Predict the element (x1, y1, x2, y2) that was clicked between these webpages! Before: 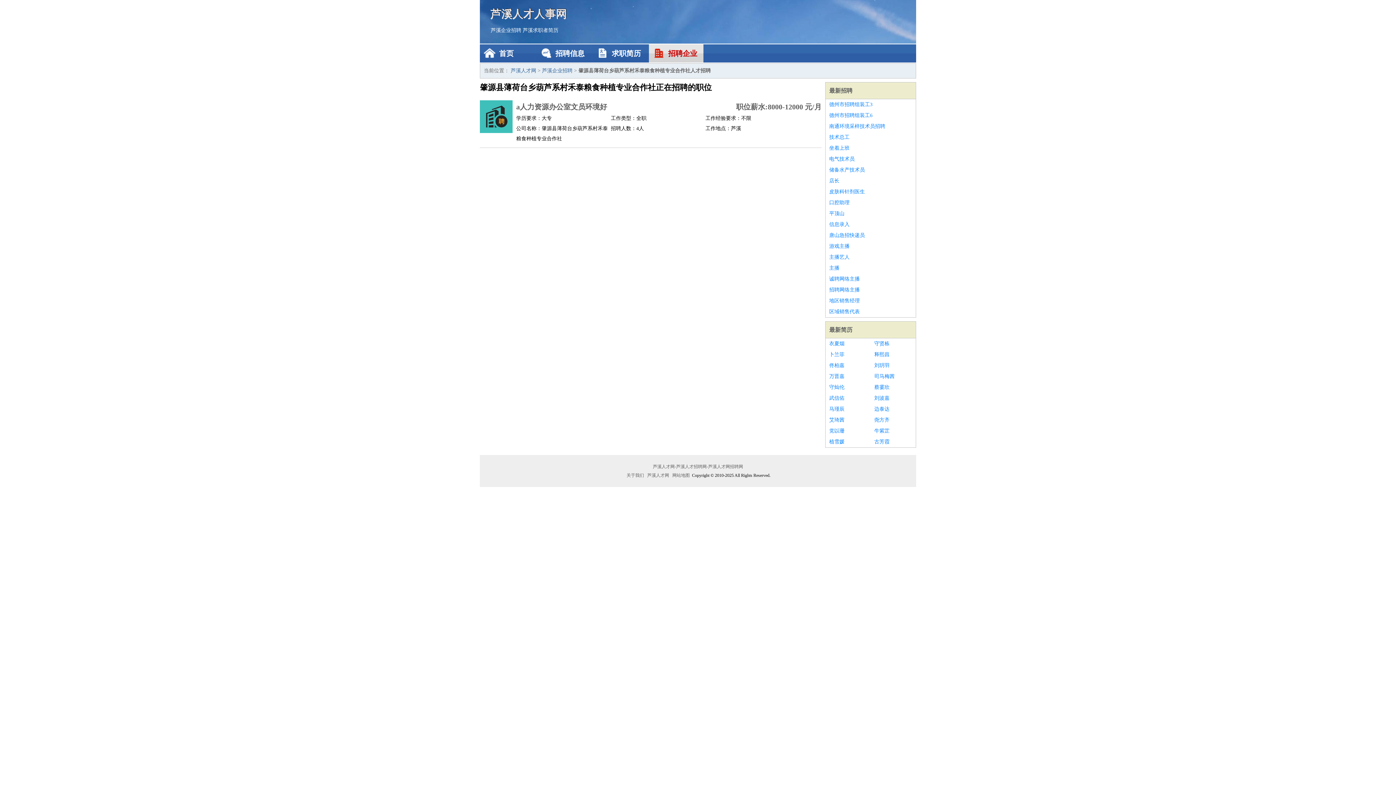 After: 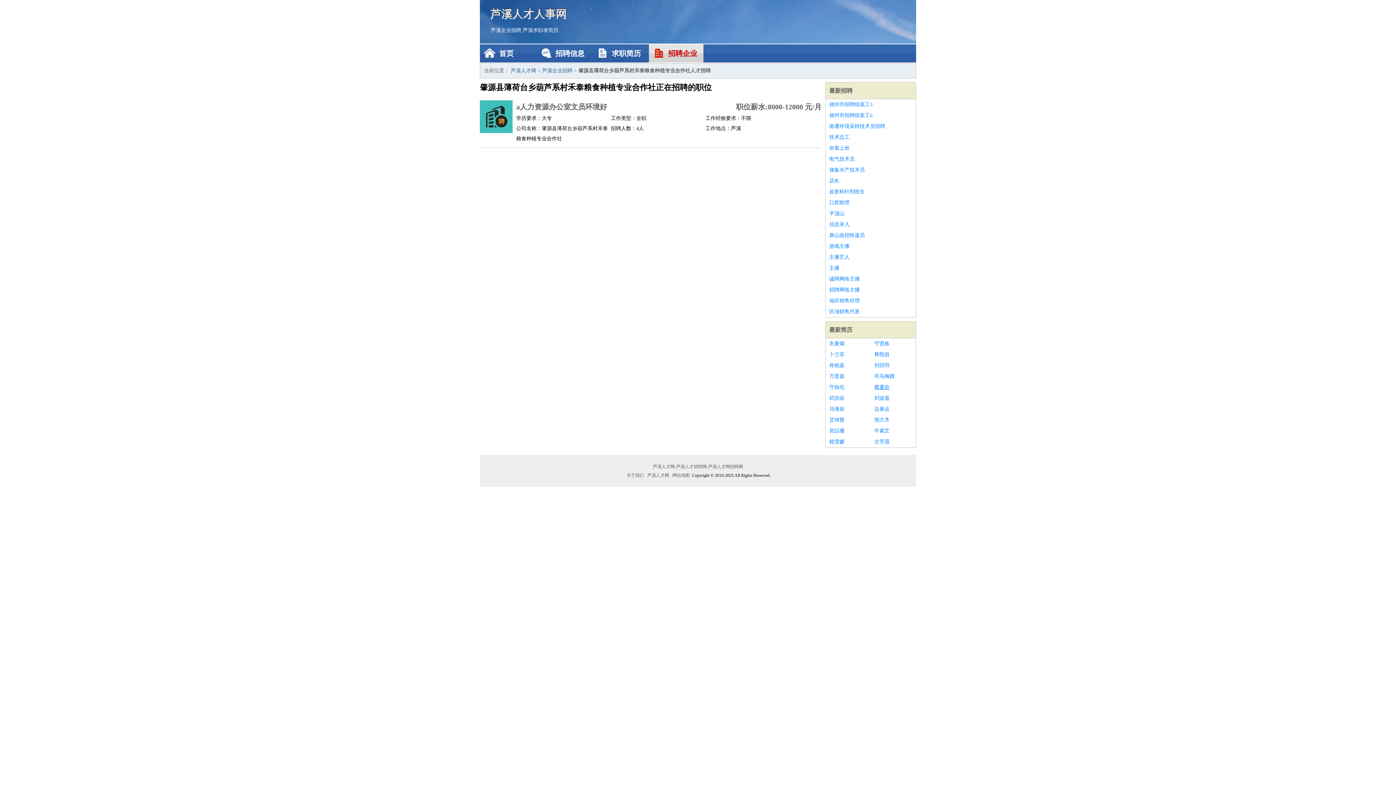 Action: label: 蔡霎欣 bbox: (874, 382, 912, 393)